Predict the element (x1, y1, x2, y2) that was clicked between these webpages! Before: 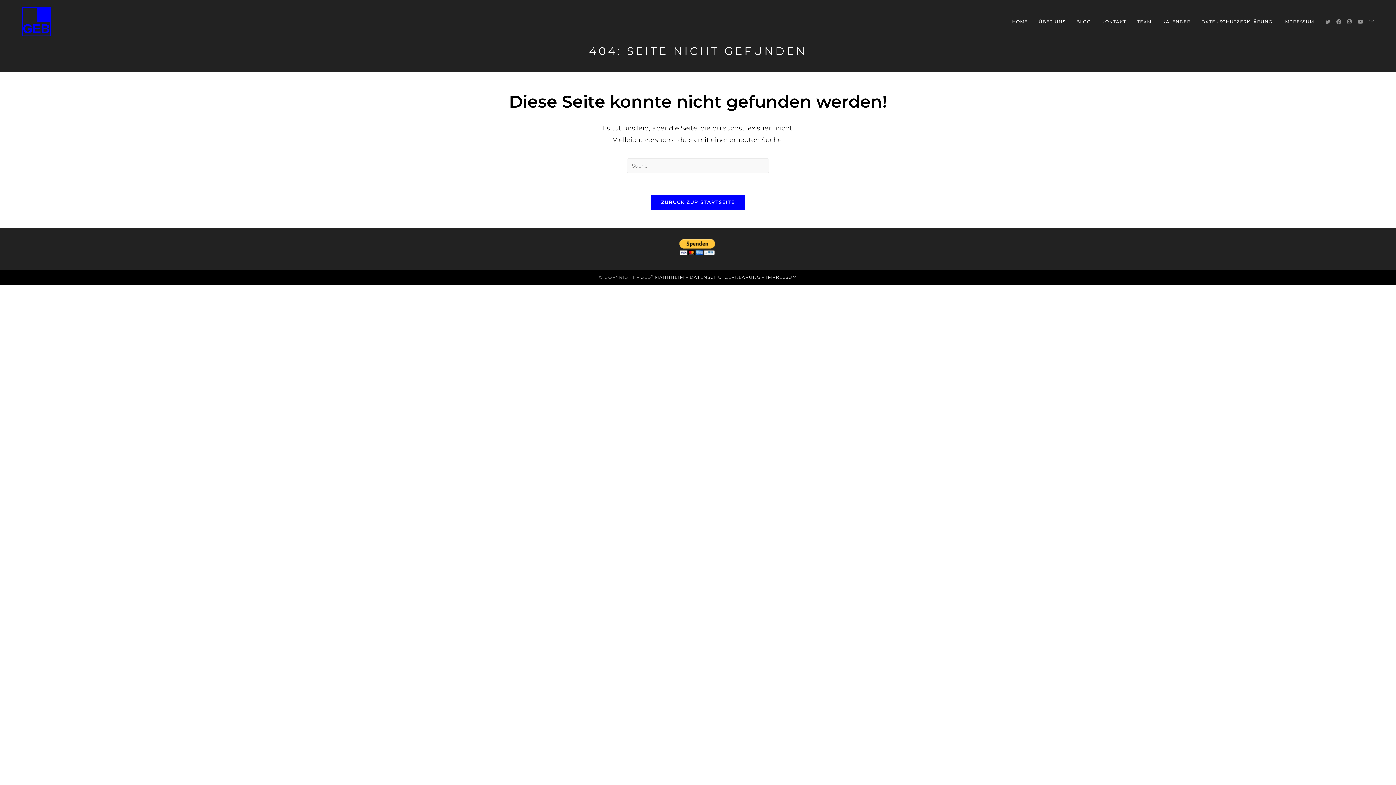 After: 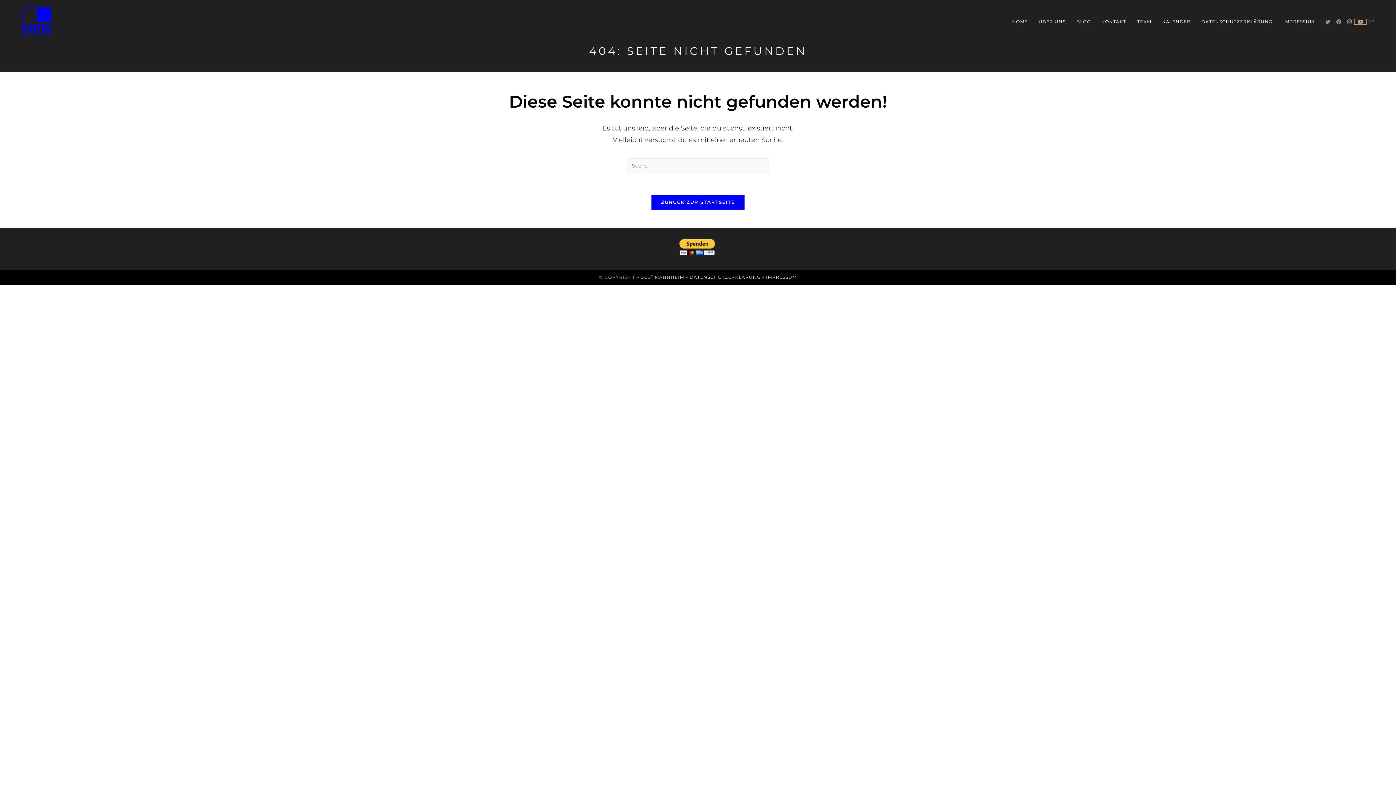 Action: label: YouTube (öffnet in neuem Tab) bbox: (1354, 19, 1366, 24)